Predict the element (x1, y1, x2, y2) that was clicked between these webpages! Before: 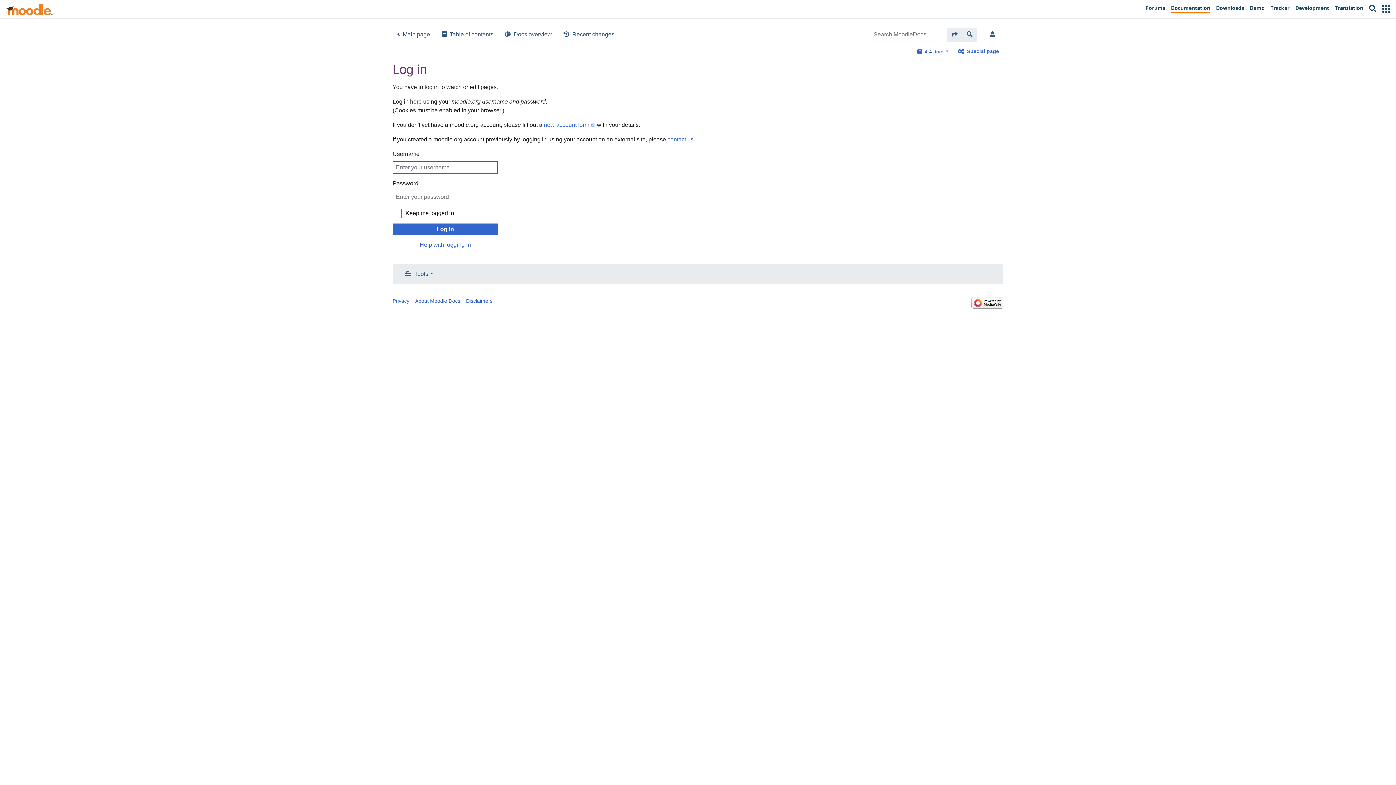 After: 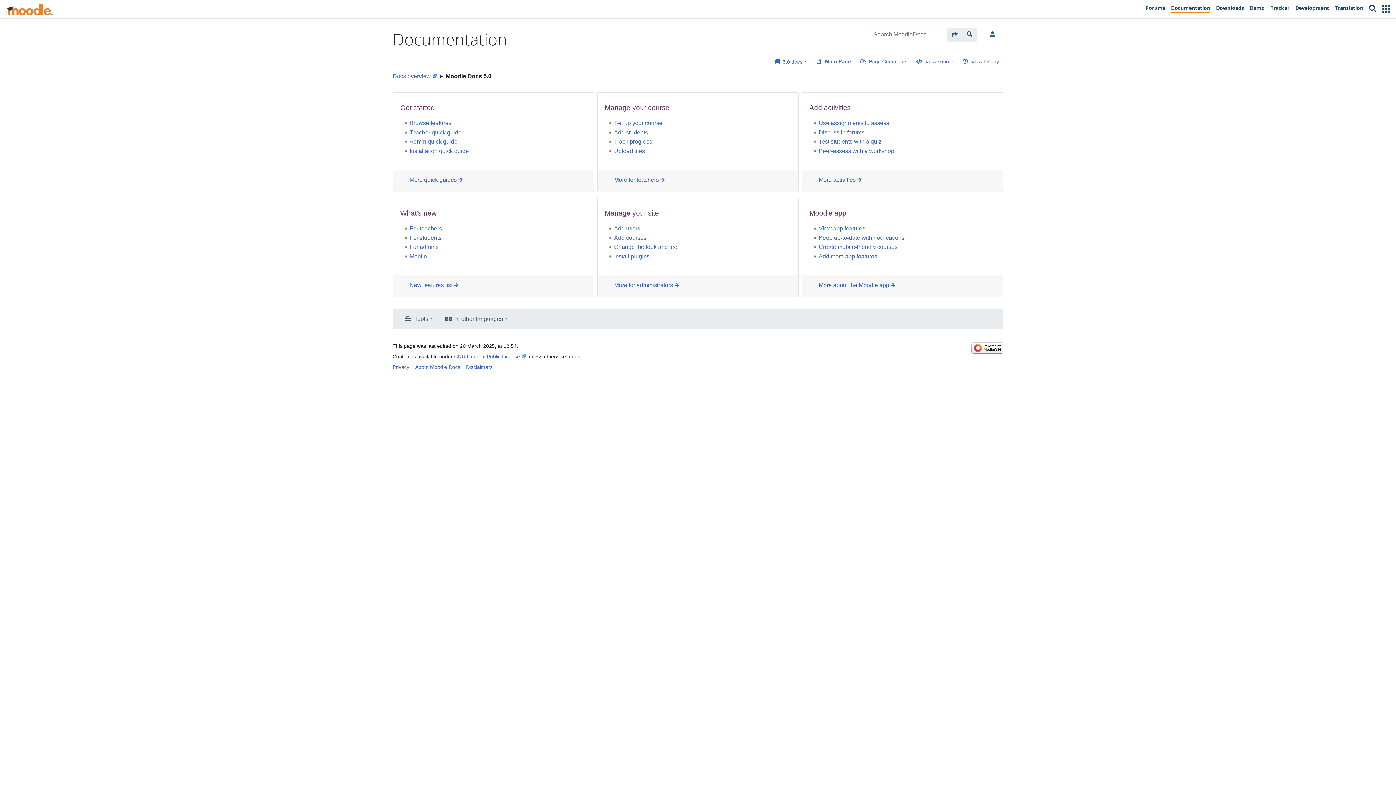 Action: bbox: (1168, 1, 1213, 16) label: Documentation